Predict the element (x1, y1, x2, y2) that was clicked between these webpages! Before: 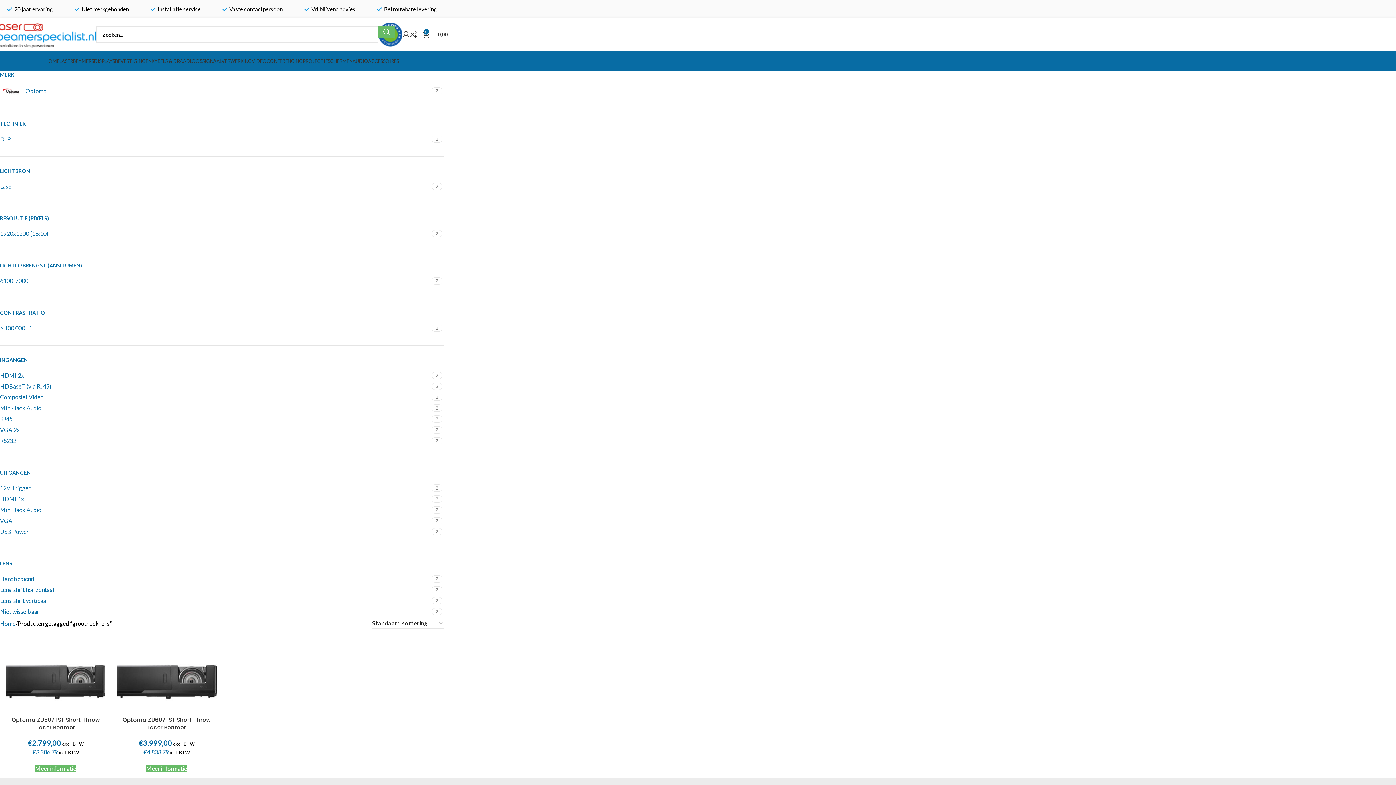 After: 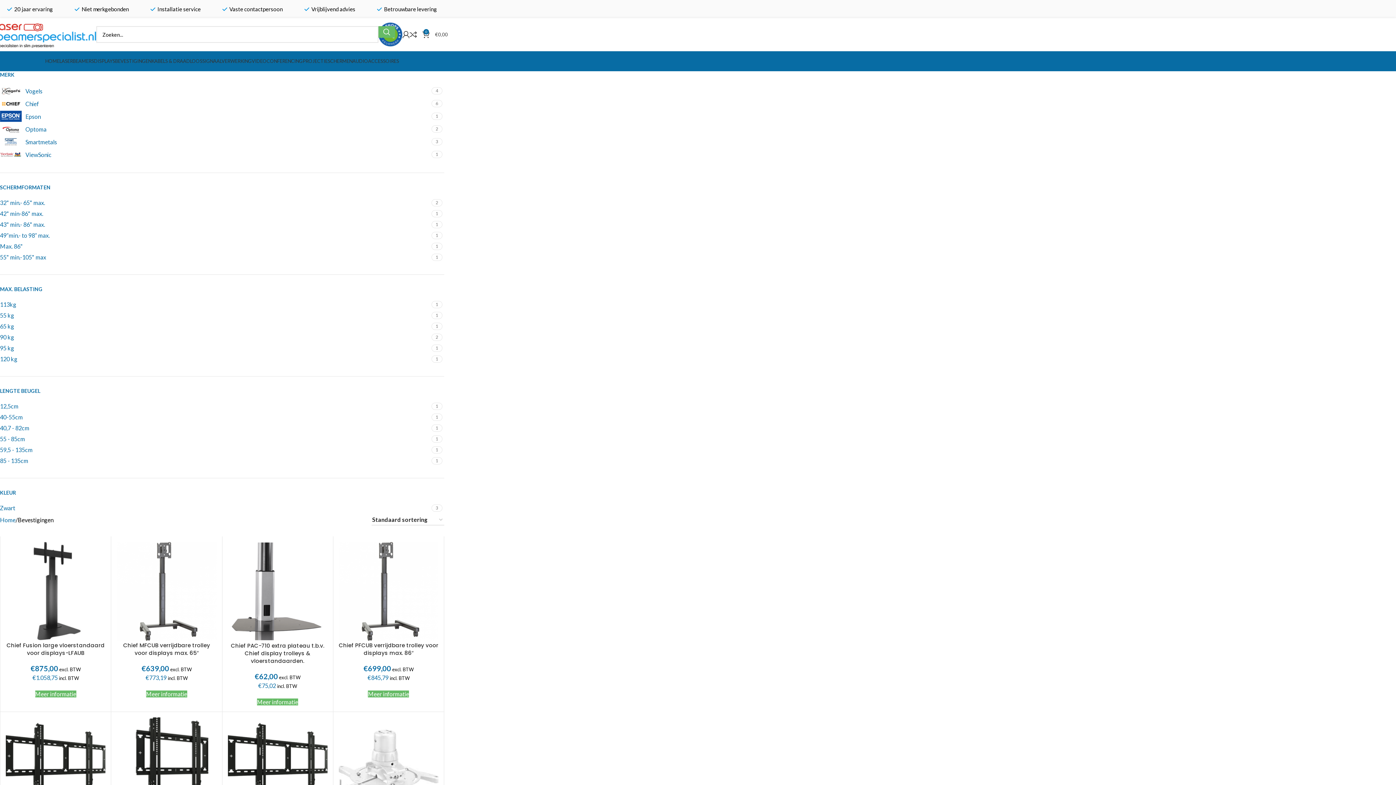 Action: label: BEVESTIGINGEN bbox: (115, 54, 151, 68)